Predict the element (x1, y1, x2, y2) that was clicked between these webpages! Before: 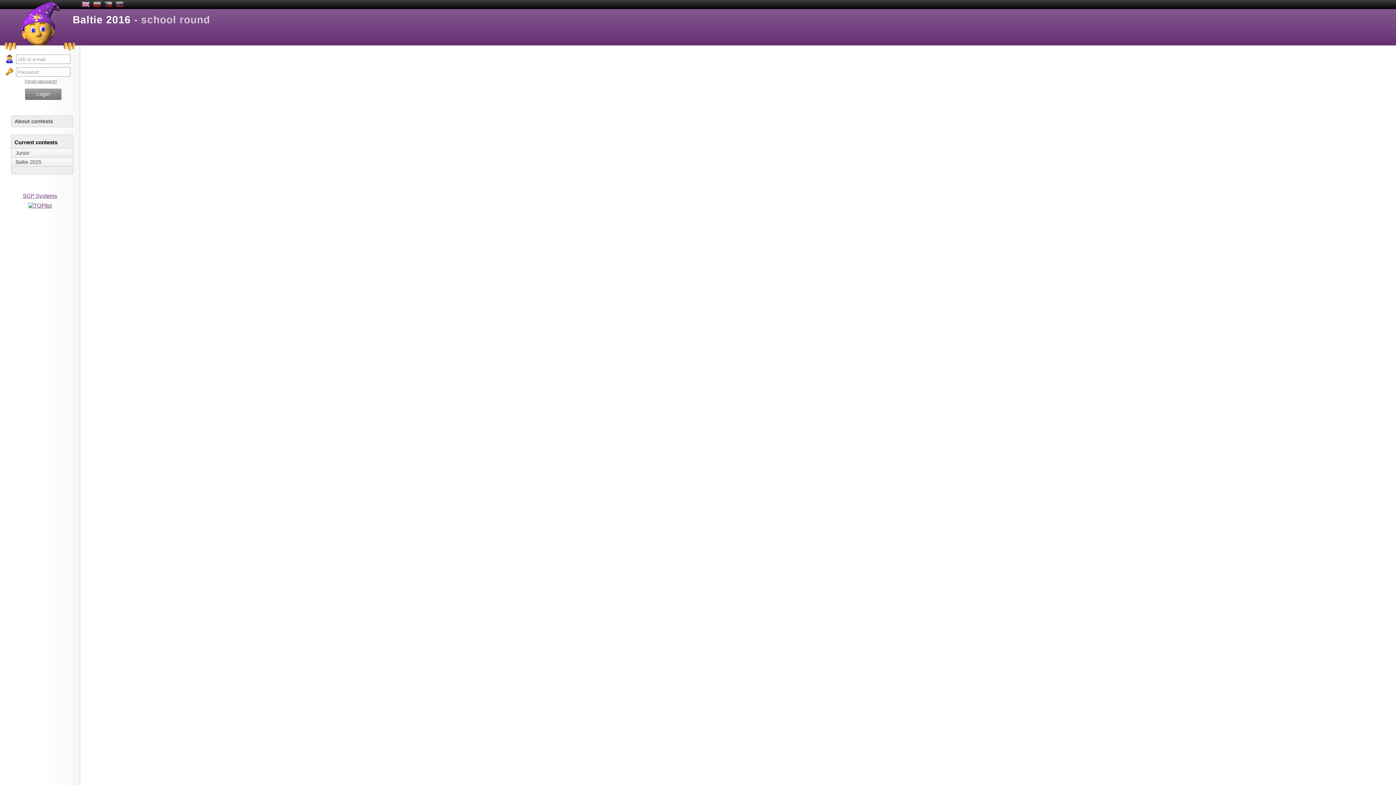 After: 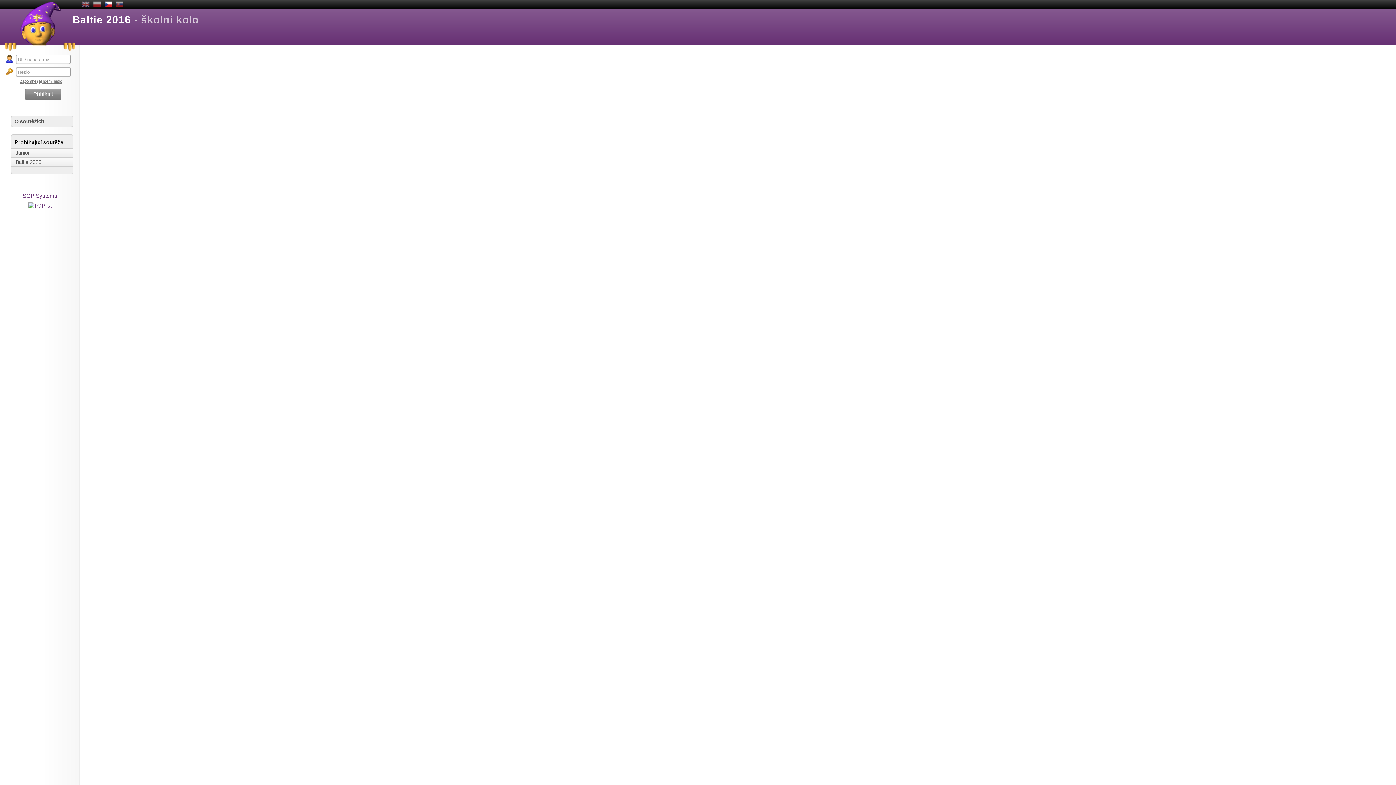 Action: bbox: (104, 0, 112, 9)